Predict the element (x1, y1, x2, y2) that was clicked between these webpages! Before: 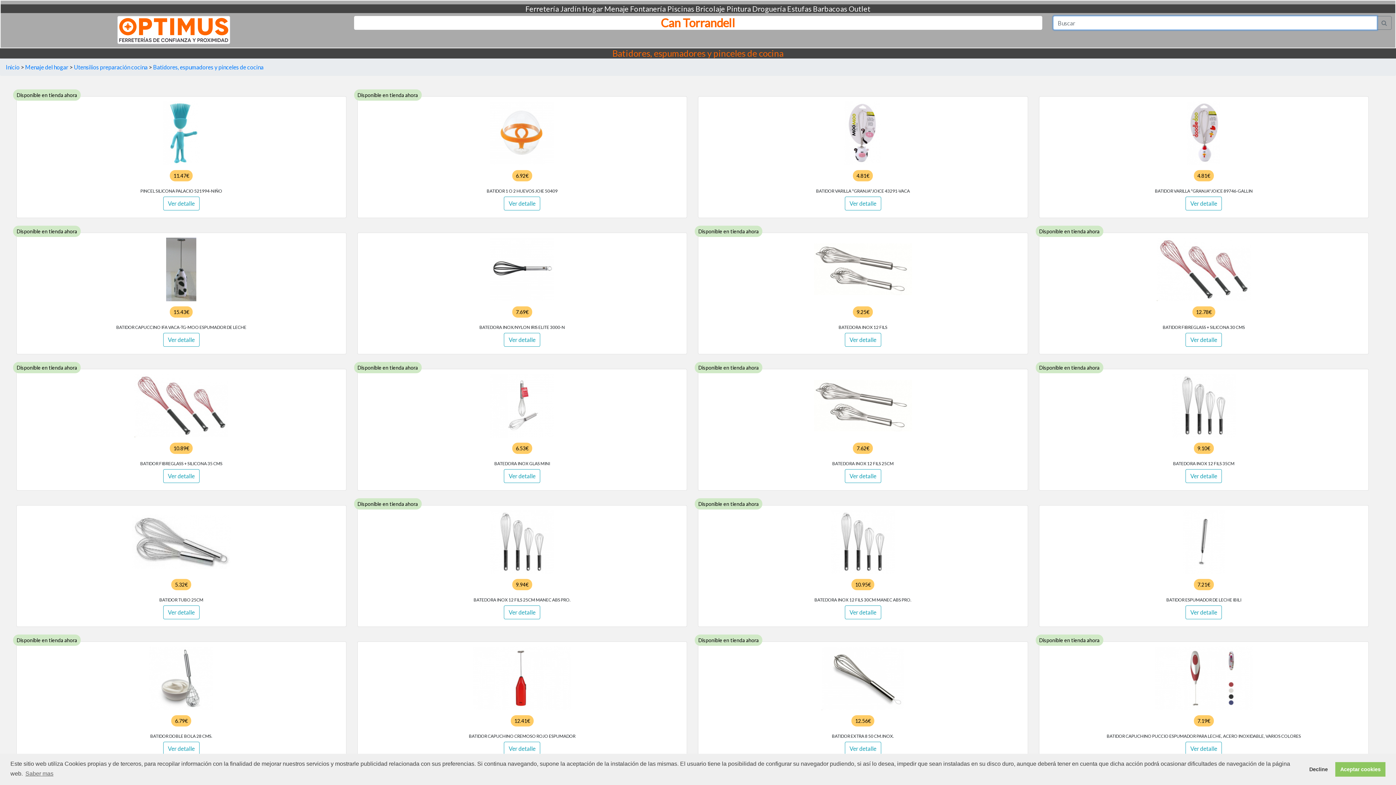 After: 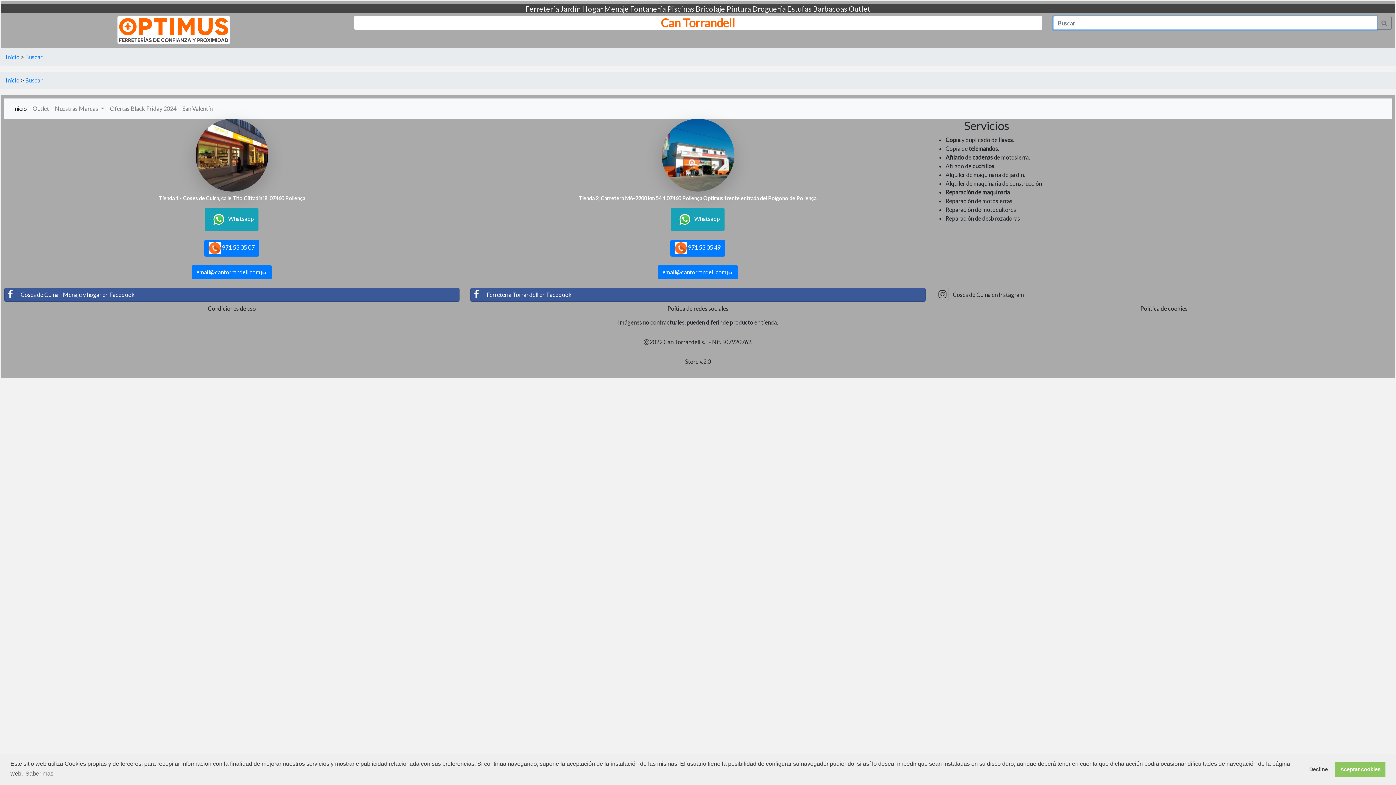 Action: bbox: (1377, 16, 1392, 29)